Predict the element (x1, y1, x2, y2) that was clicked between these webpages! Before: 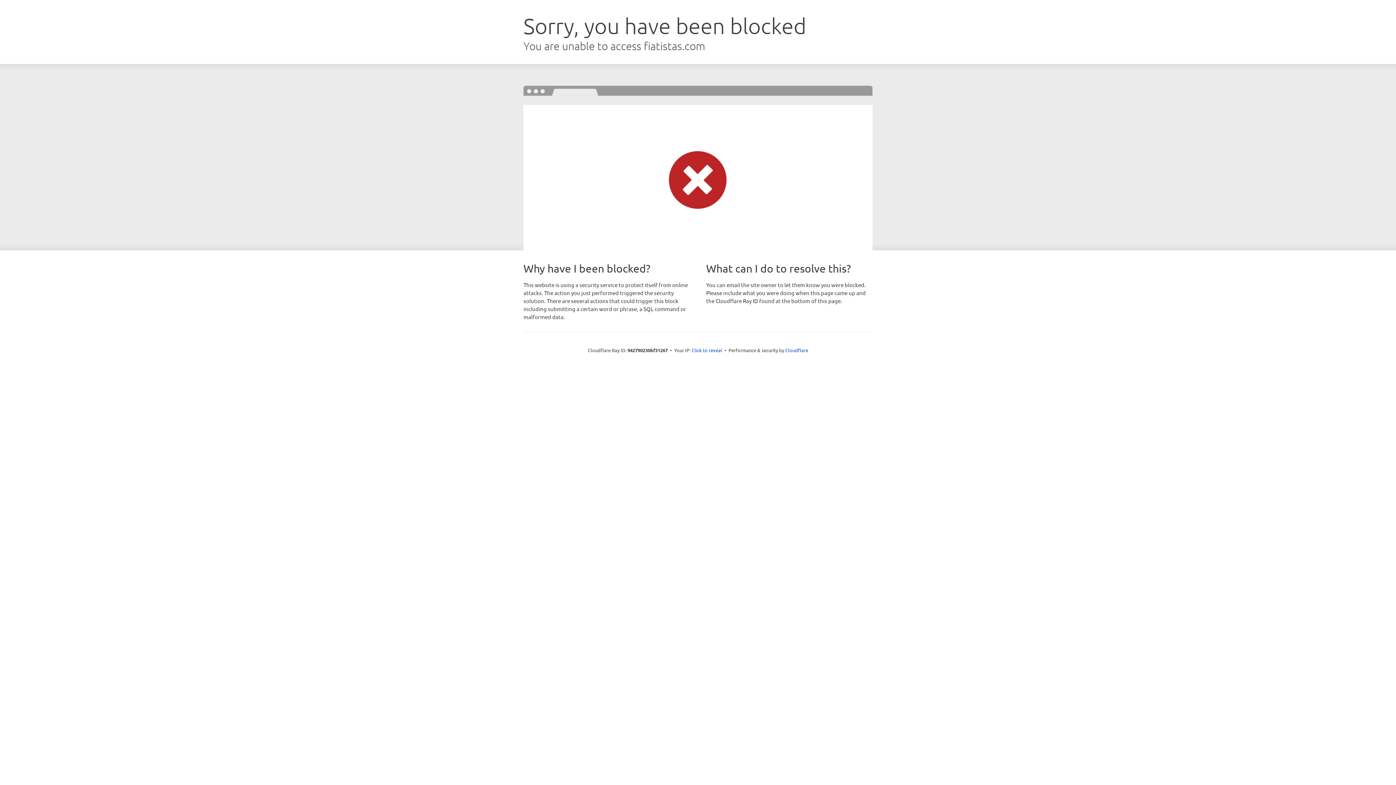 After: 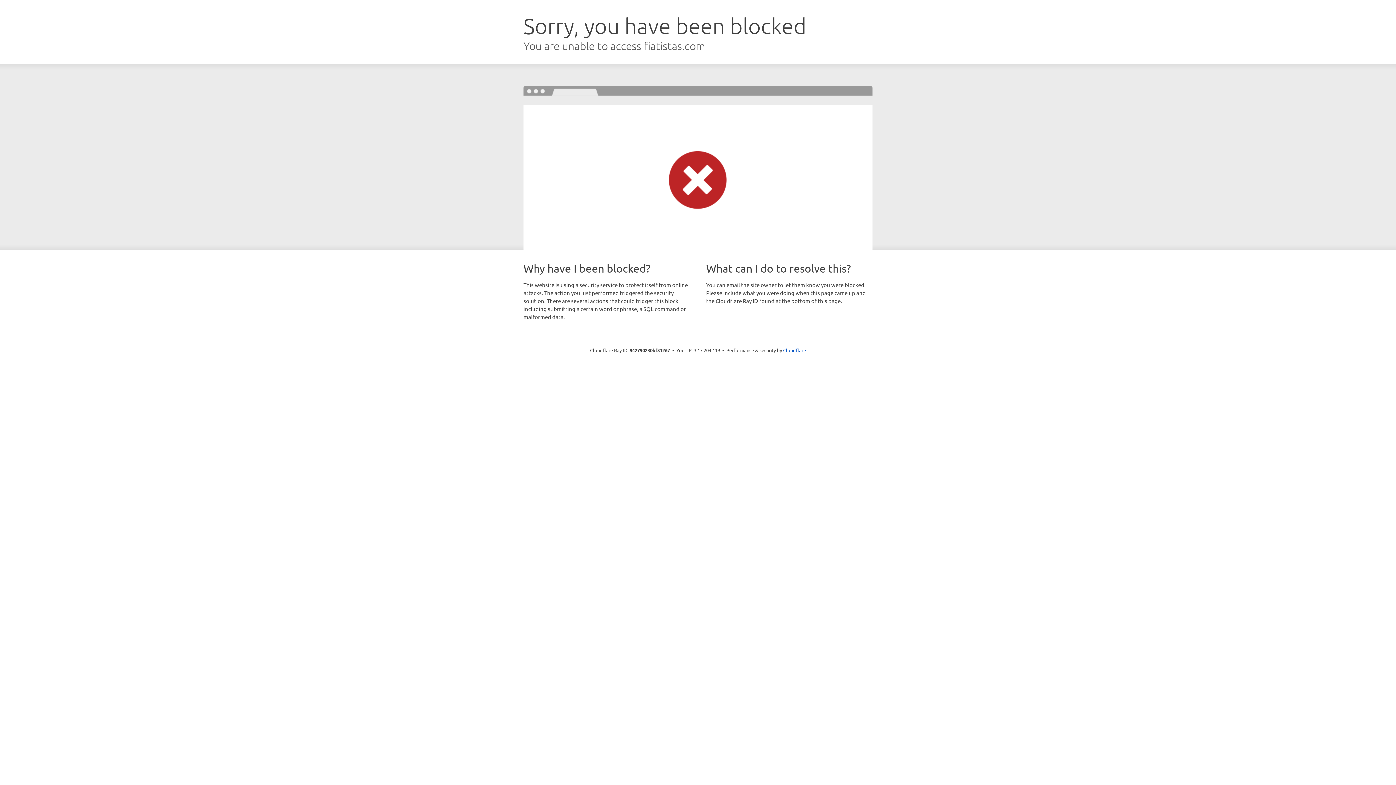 Action: bbox: (691, 346, 722, 353) label: Click to reveal